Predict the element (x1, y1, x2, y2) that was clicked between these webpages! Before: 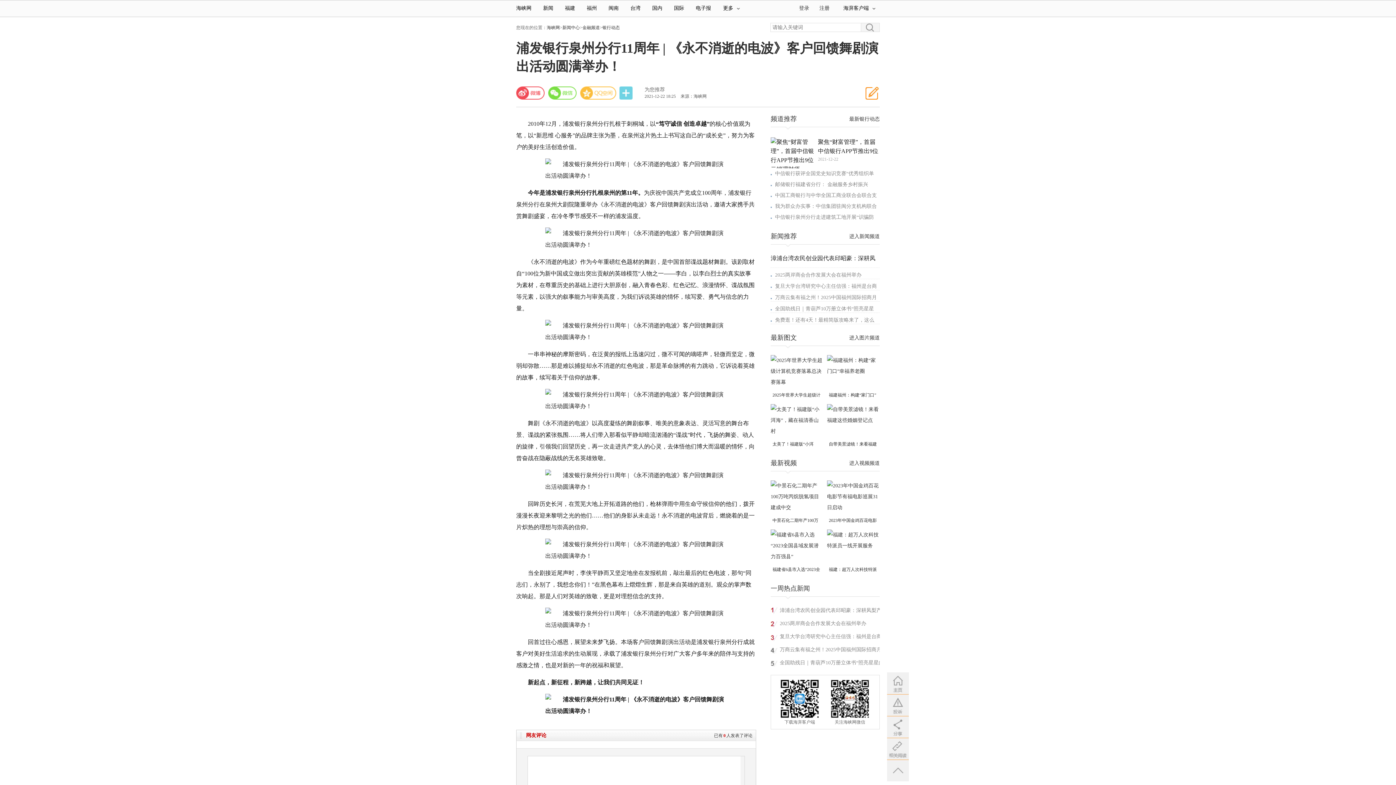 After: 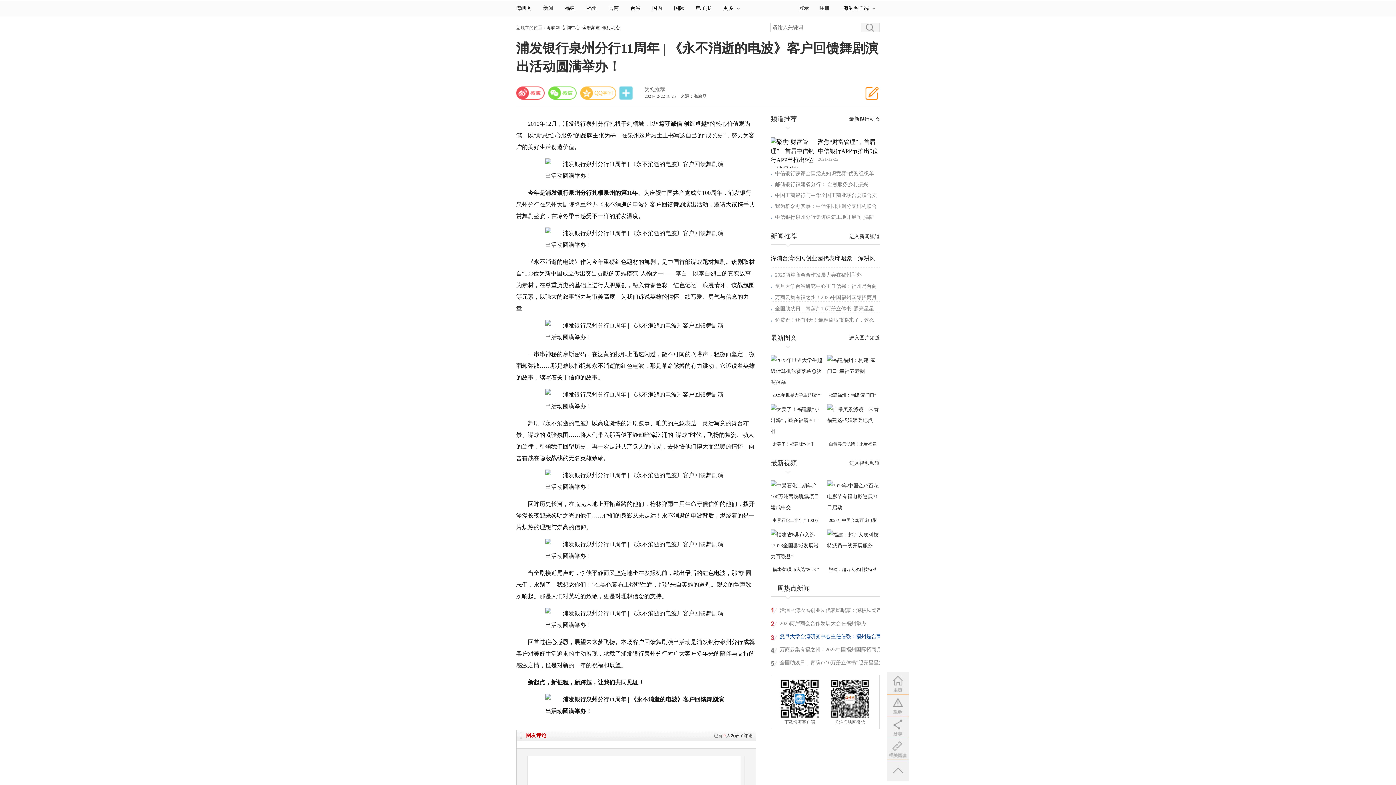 Action: label: 复旦大学台湾研究中心主任信强：福州是台商深耕大陆的桥头堡 bbox: (774, 628, 885, 641)